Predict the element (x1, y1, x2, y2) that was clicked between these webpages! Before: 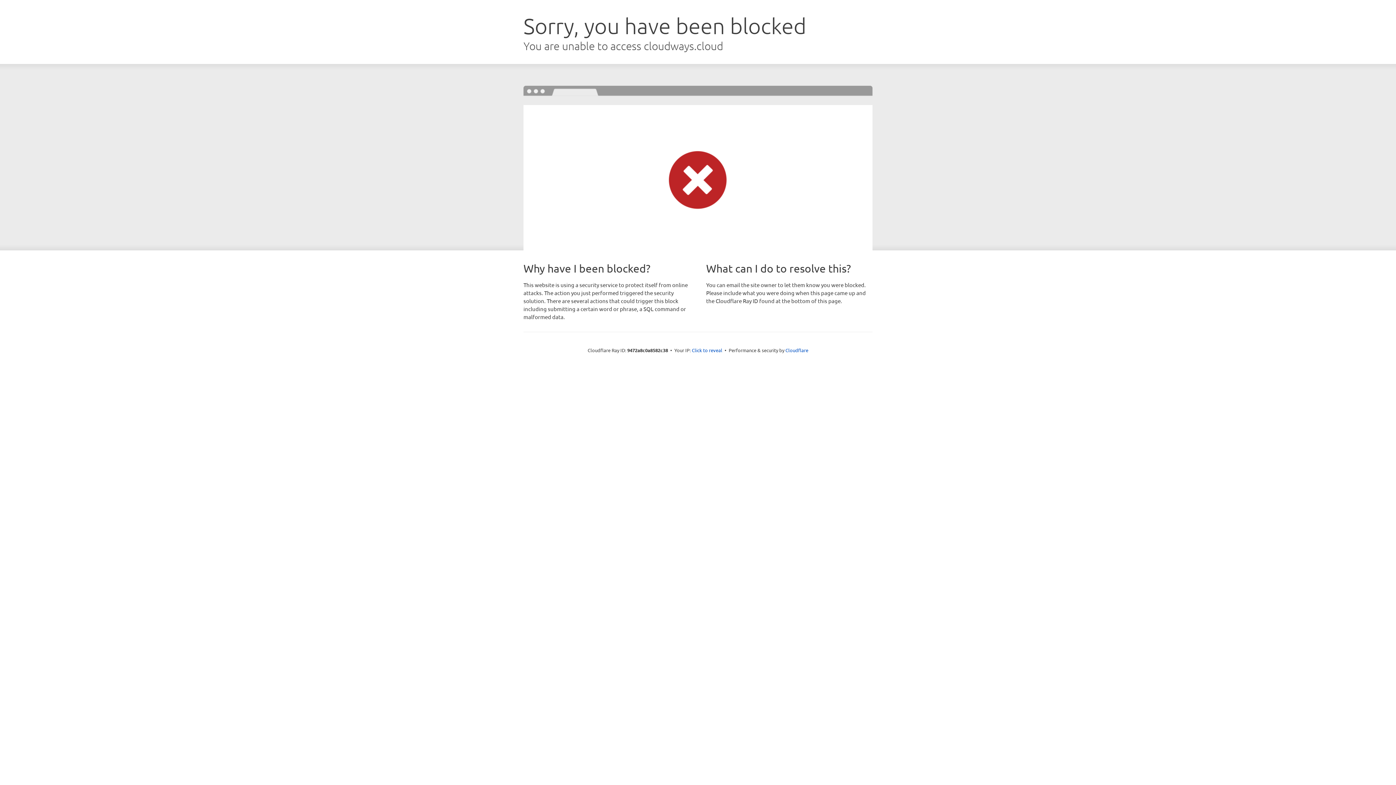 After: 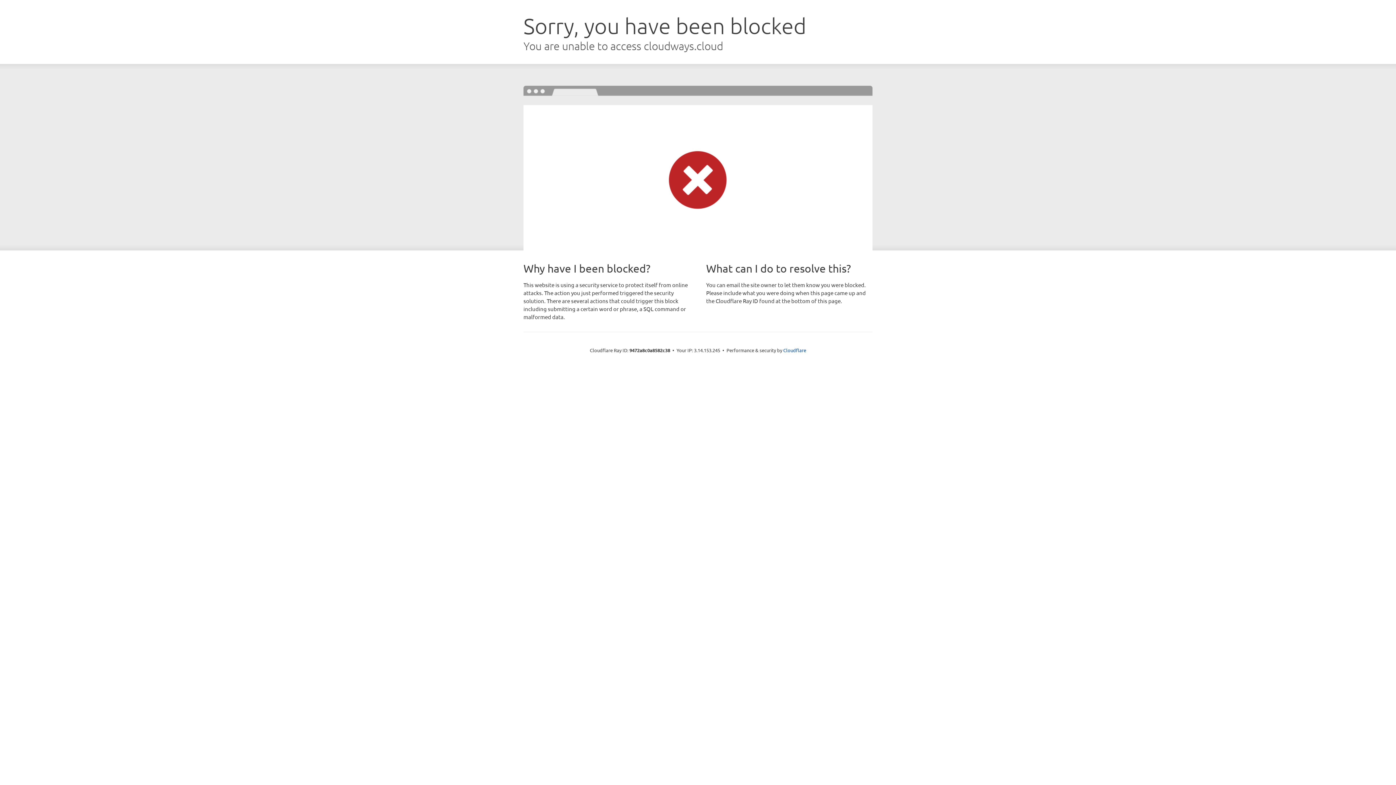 Action: bbox: (692, 346, 722, 353) label: Click to reveal